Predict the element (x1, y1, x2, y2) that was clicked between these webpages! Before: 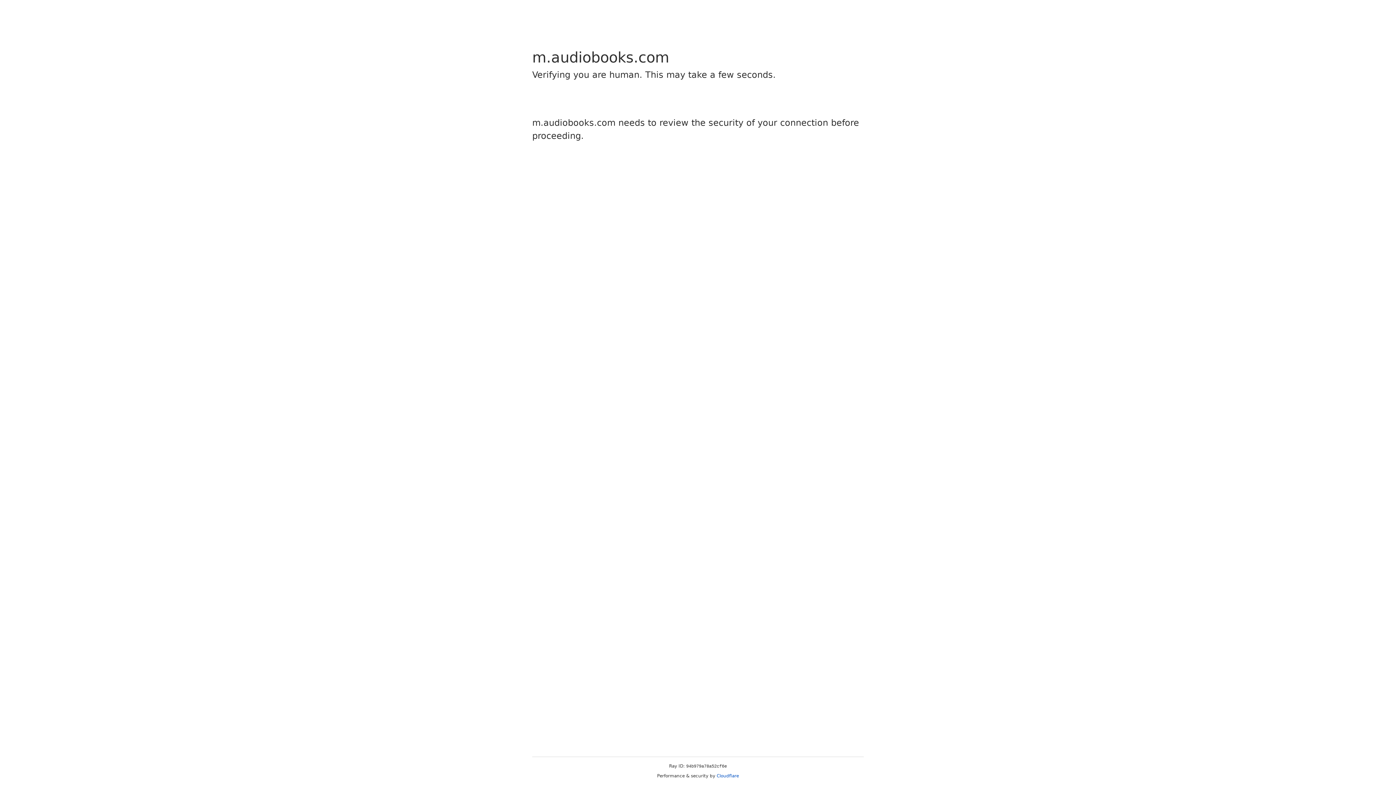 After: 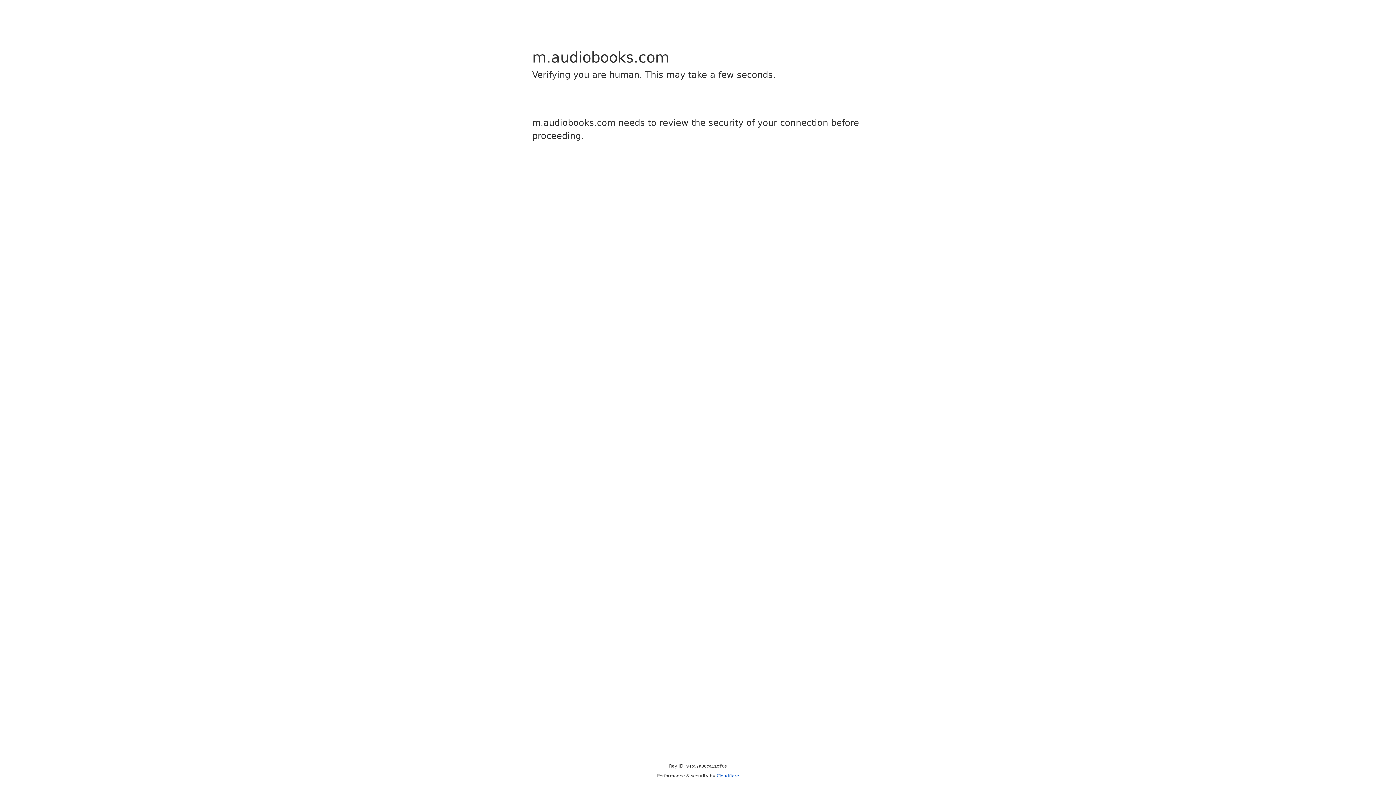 Action: label: Cloudflare bbox: (716, 773, 739, 778)